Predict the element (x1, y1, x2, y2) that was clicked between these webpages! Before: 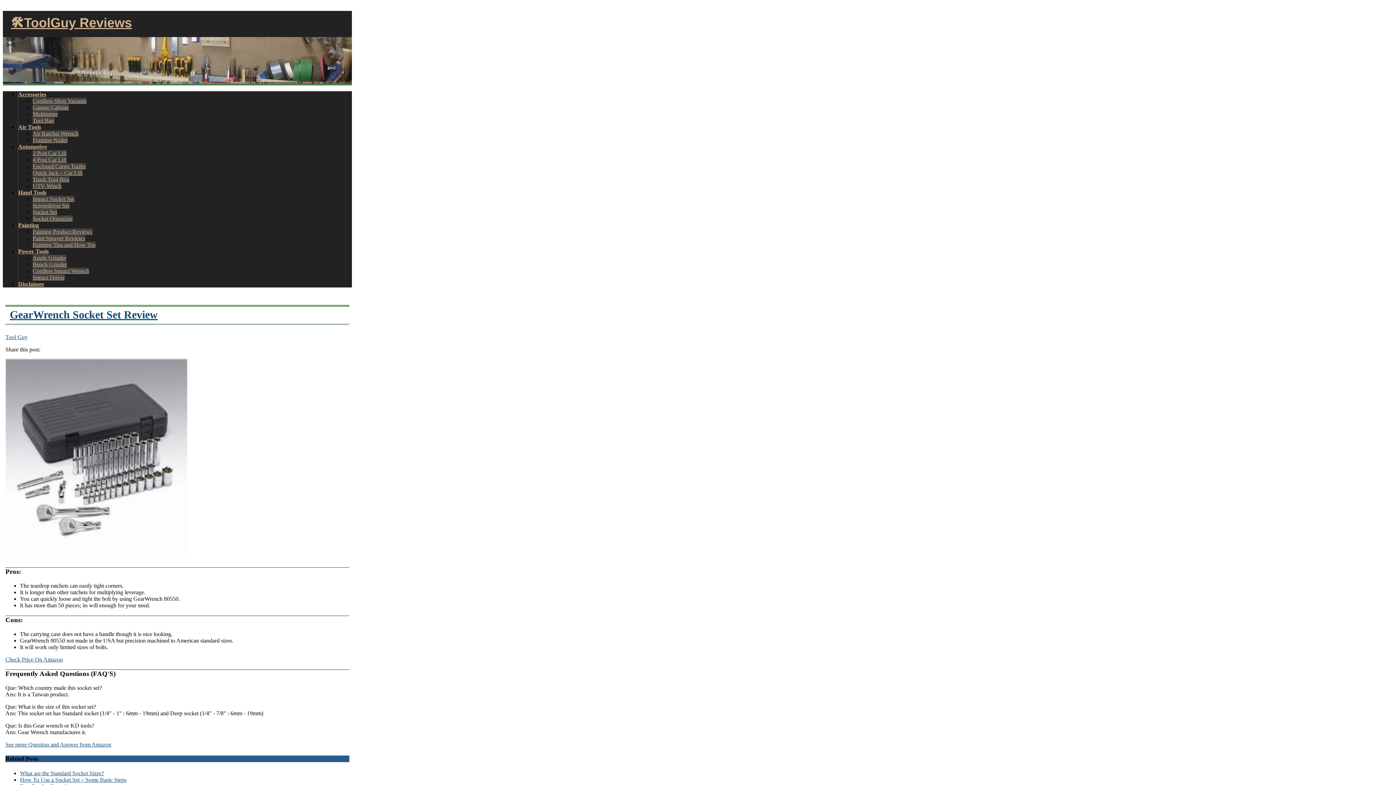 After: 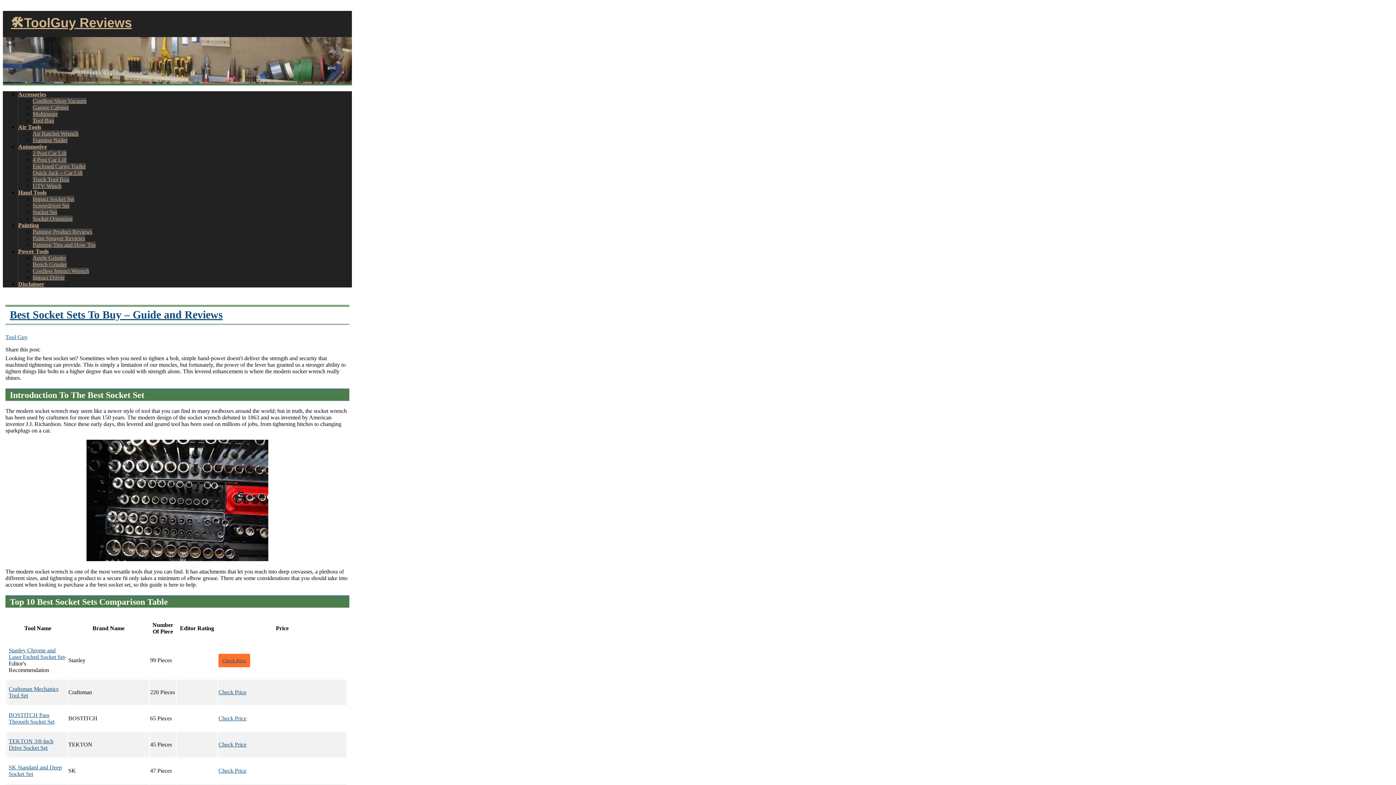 Action: bbox: (32, 209, 57, 215) label: Socket Set